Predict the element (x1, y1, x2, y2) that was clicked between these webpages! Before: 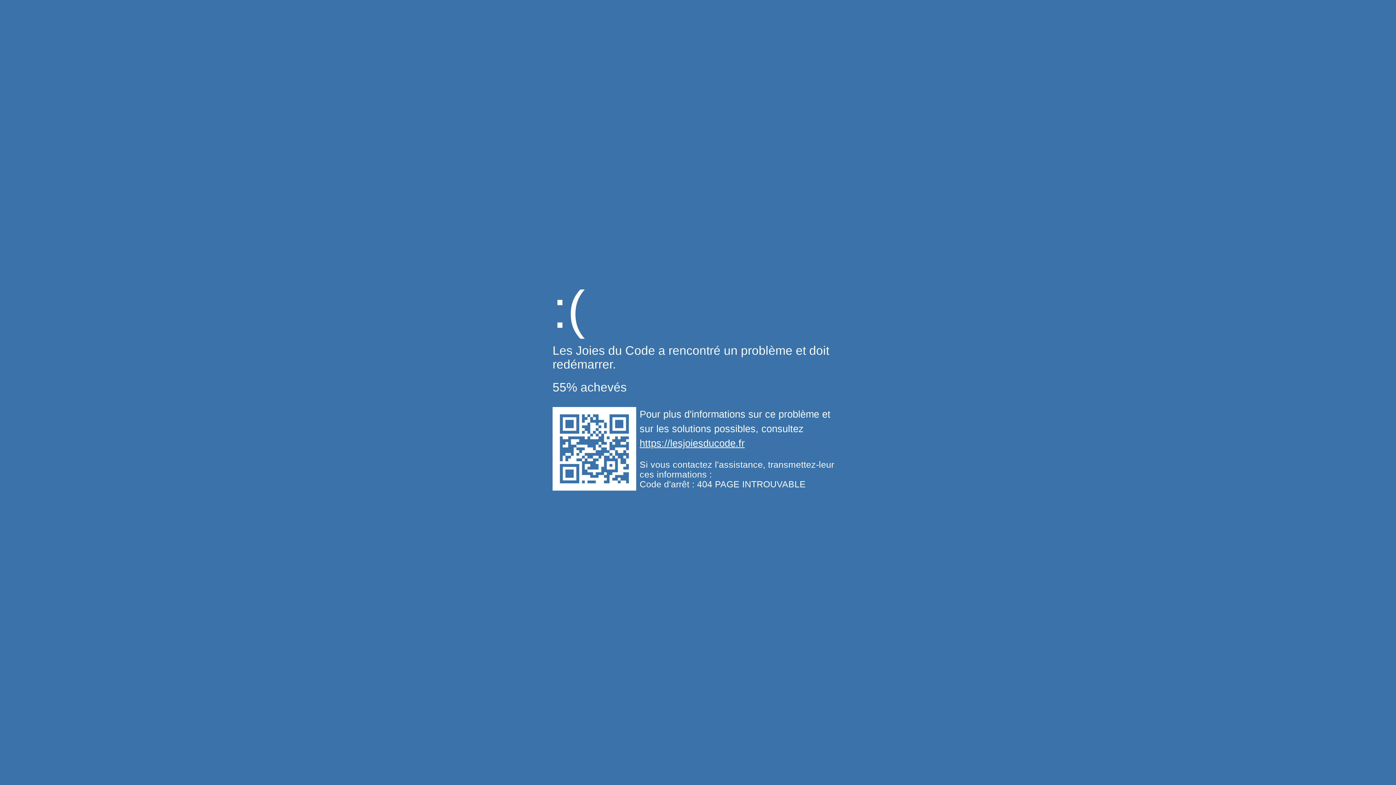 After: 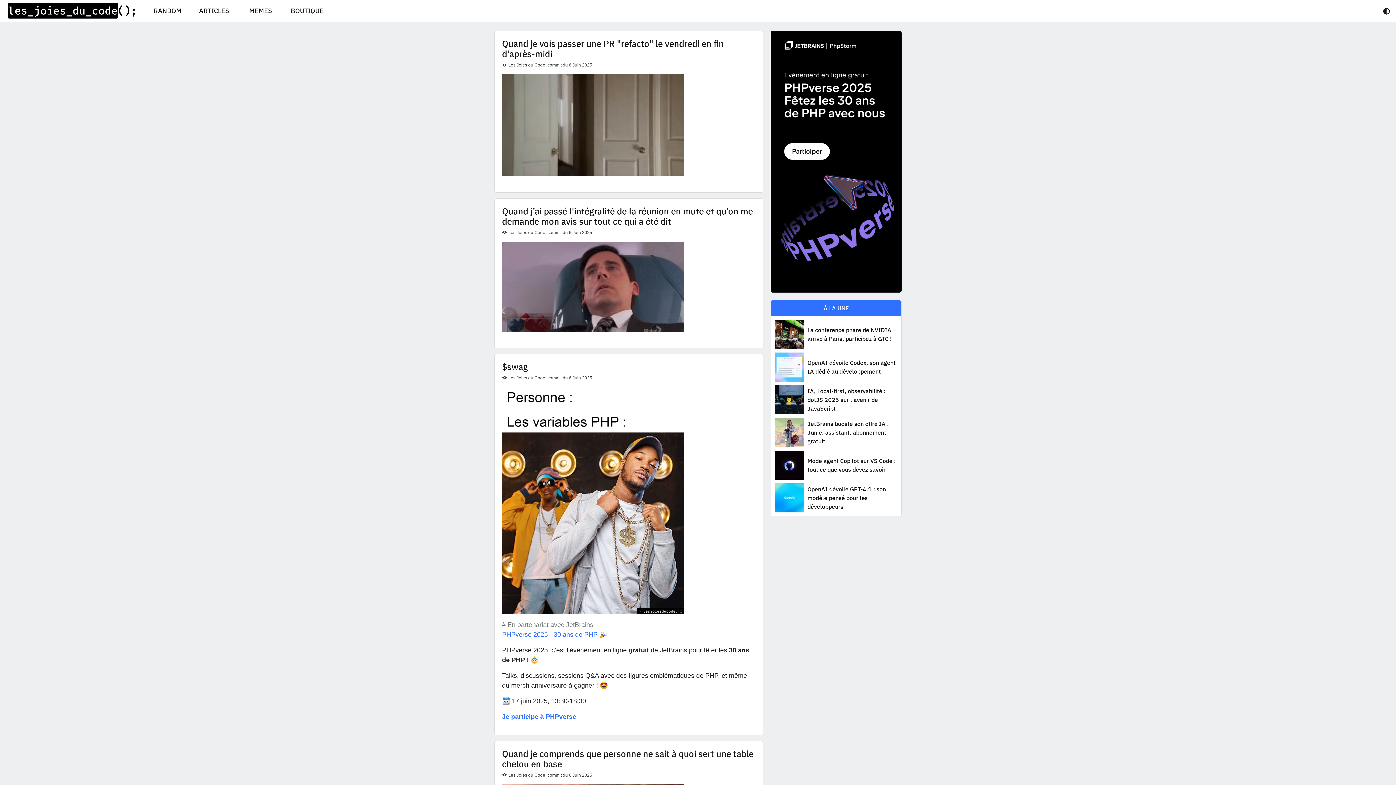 Action: bbox: (639, 438, 744, 449) label: https://lesjoiesducode.fr